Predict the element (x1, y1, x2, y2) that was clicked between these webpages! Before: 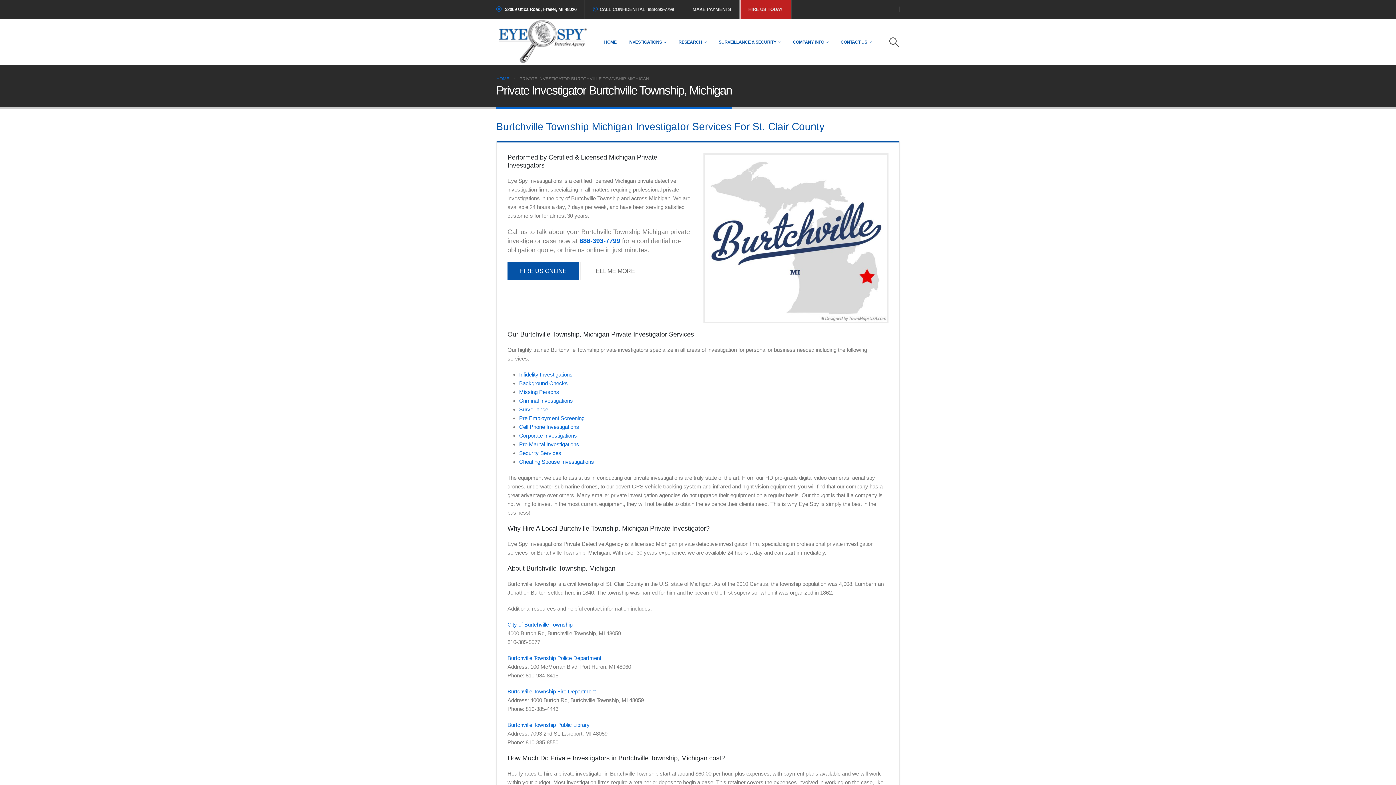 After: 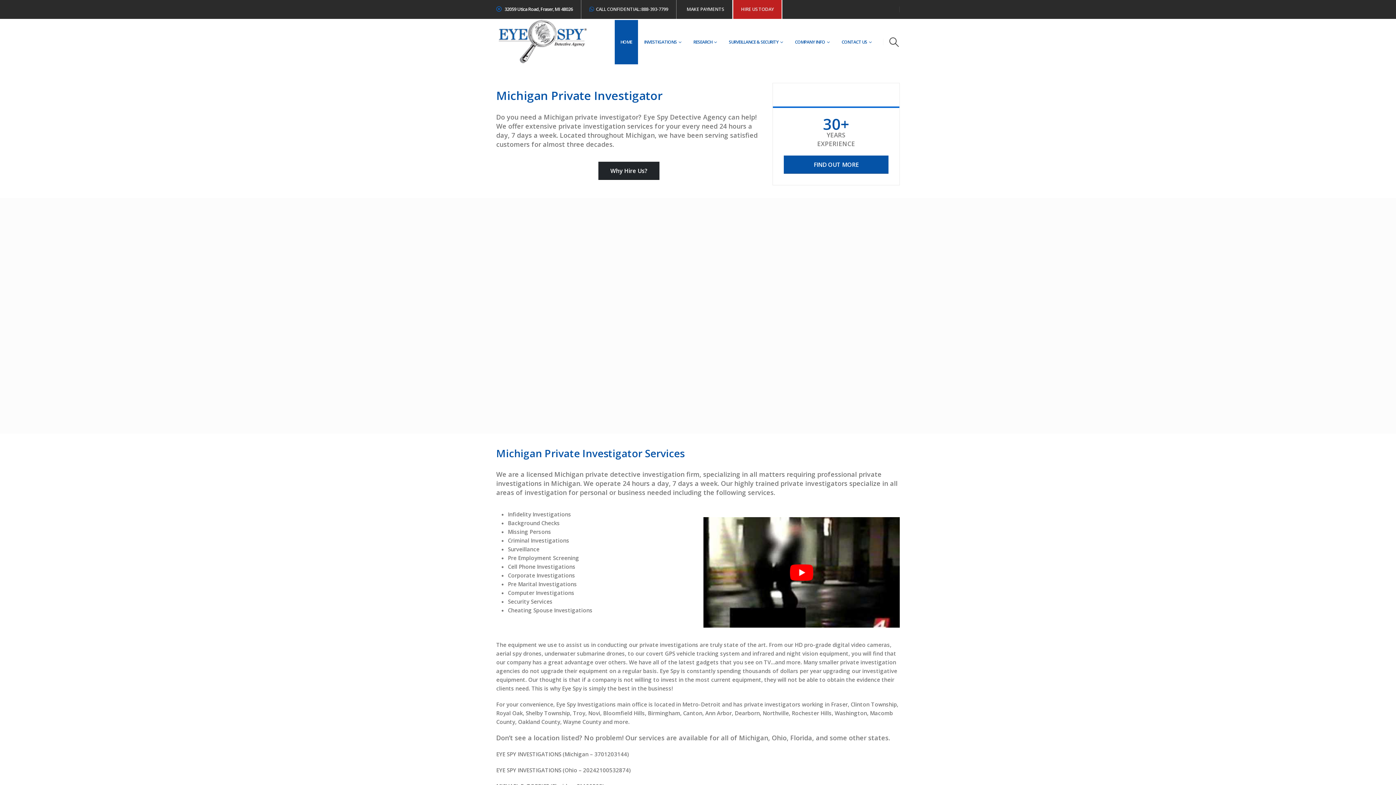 Action: bbox: (598, 19, 622, 64) label: HOME